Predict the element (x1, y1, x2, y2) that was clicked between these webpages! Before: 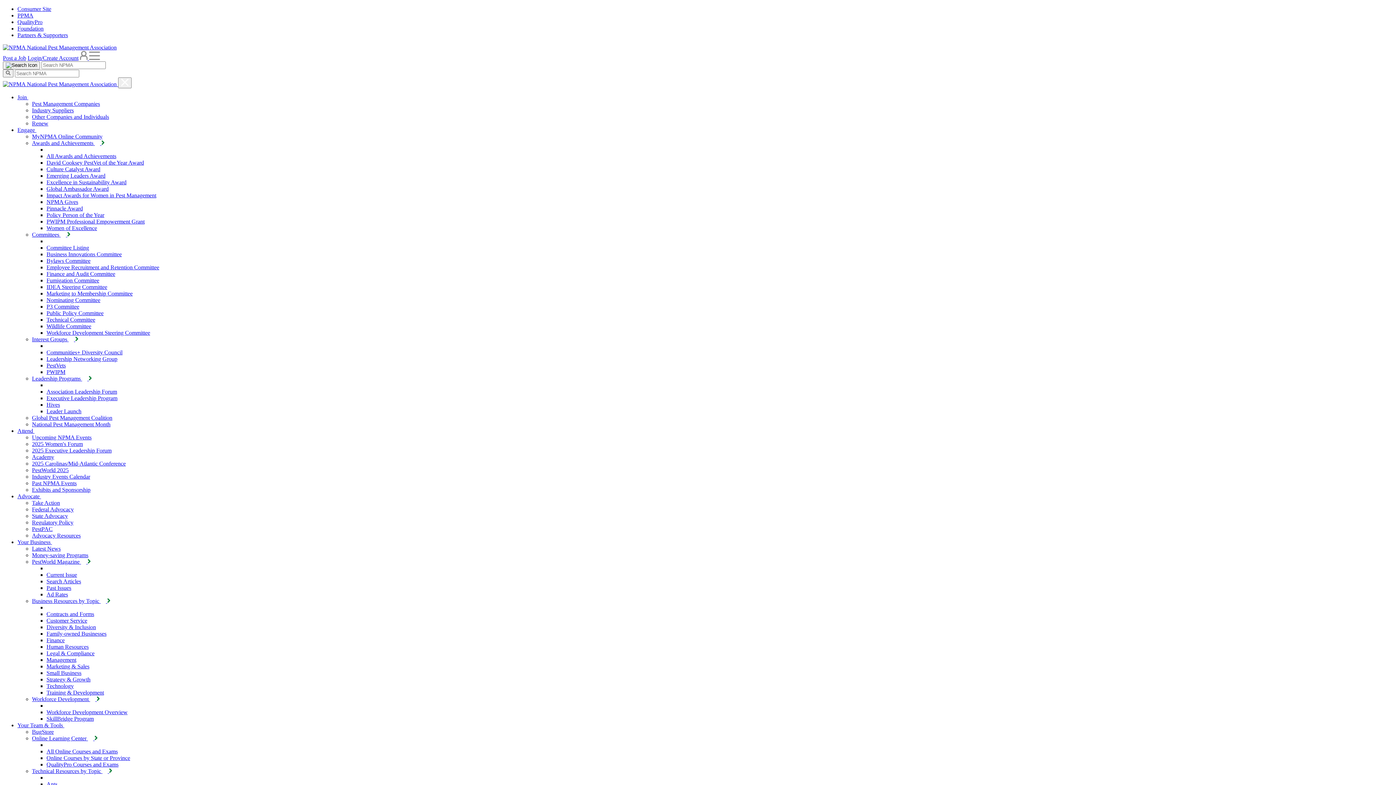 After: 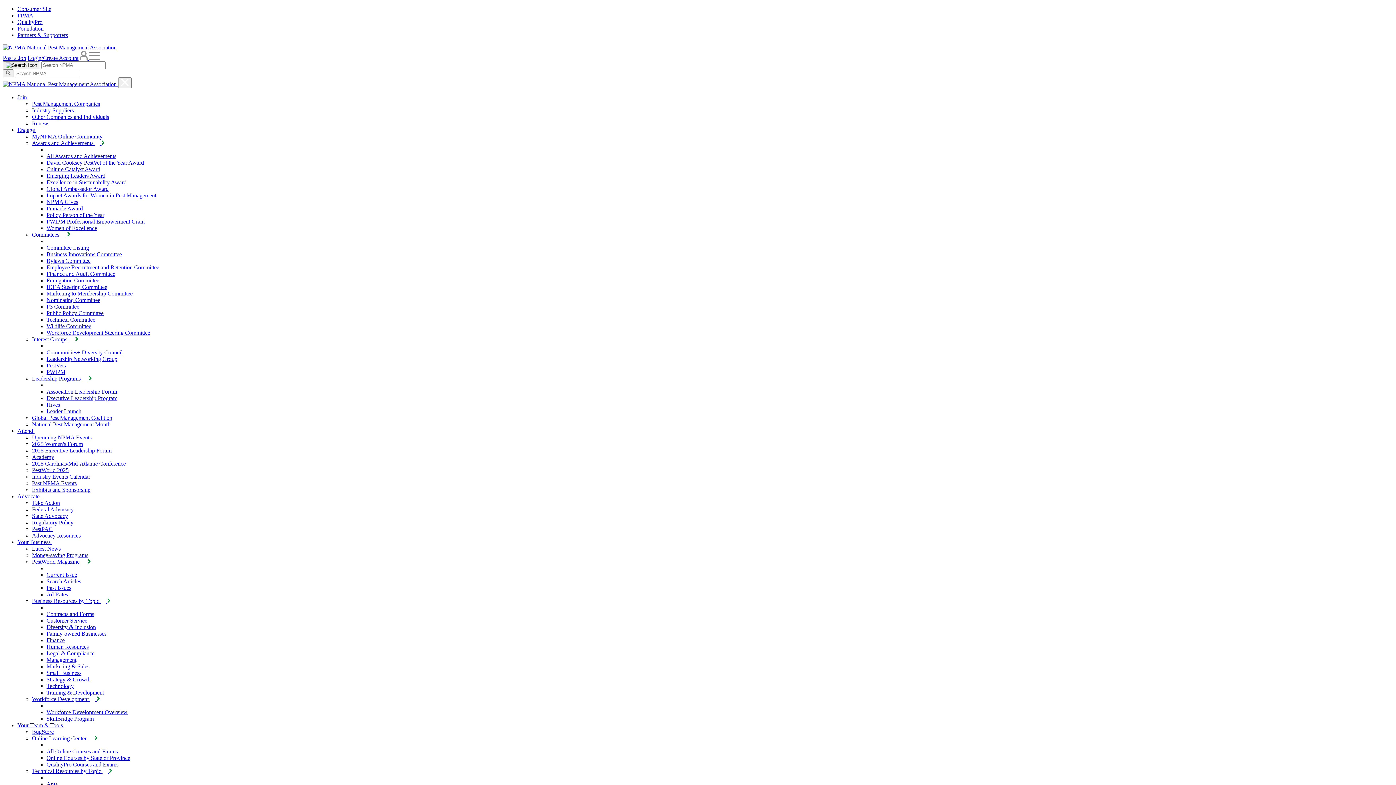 Action: bbox: (32, 447, 111, 453) label: 2025 Executive Leadership Forum